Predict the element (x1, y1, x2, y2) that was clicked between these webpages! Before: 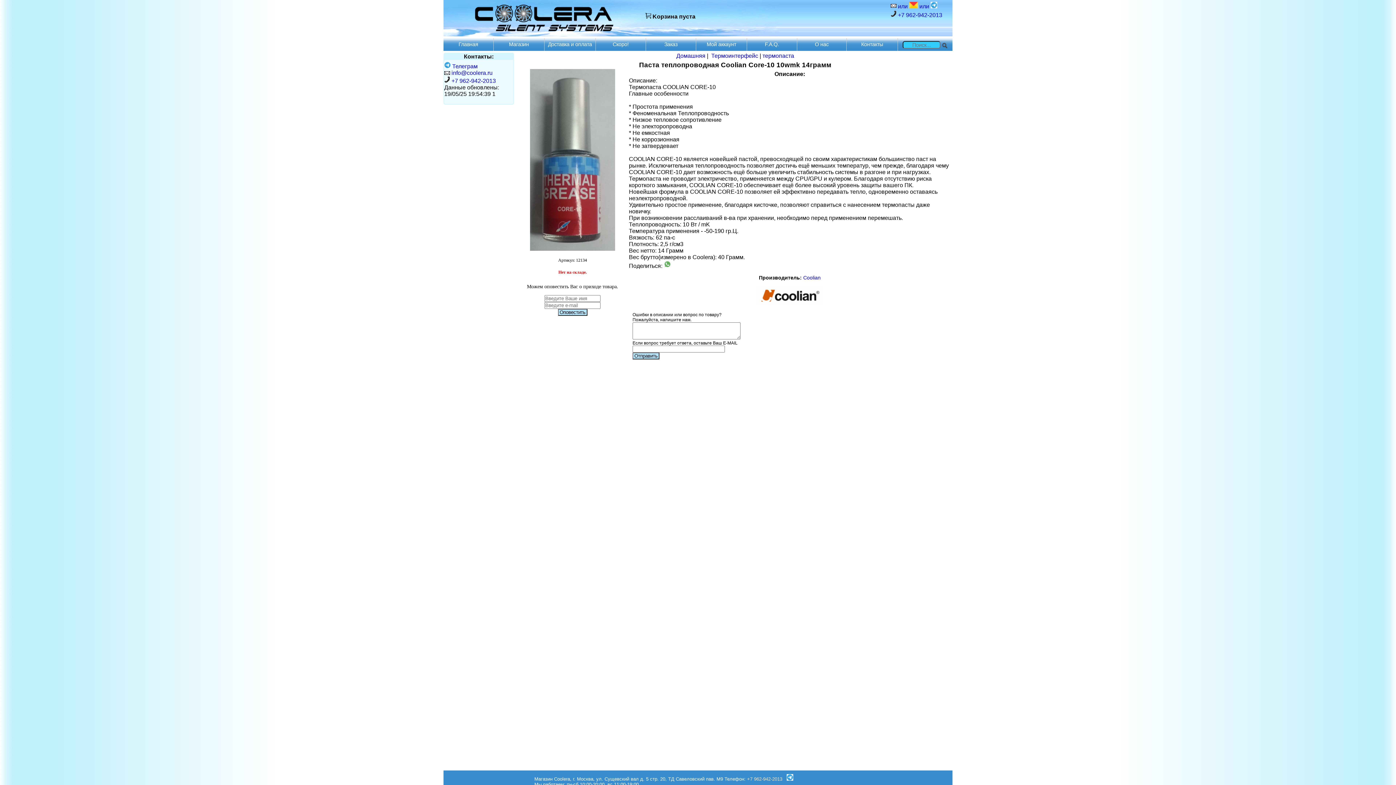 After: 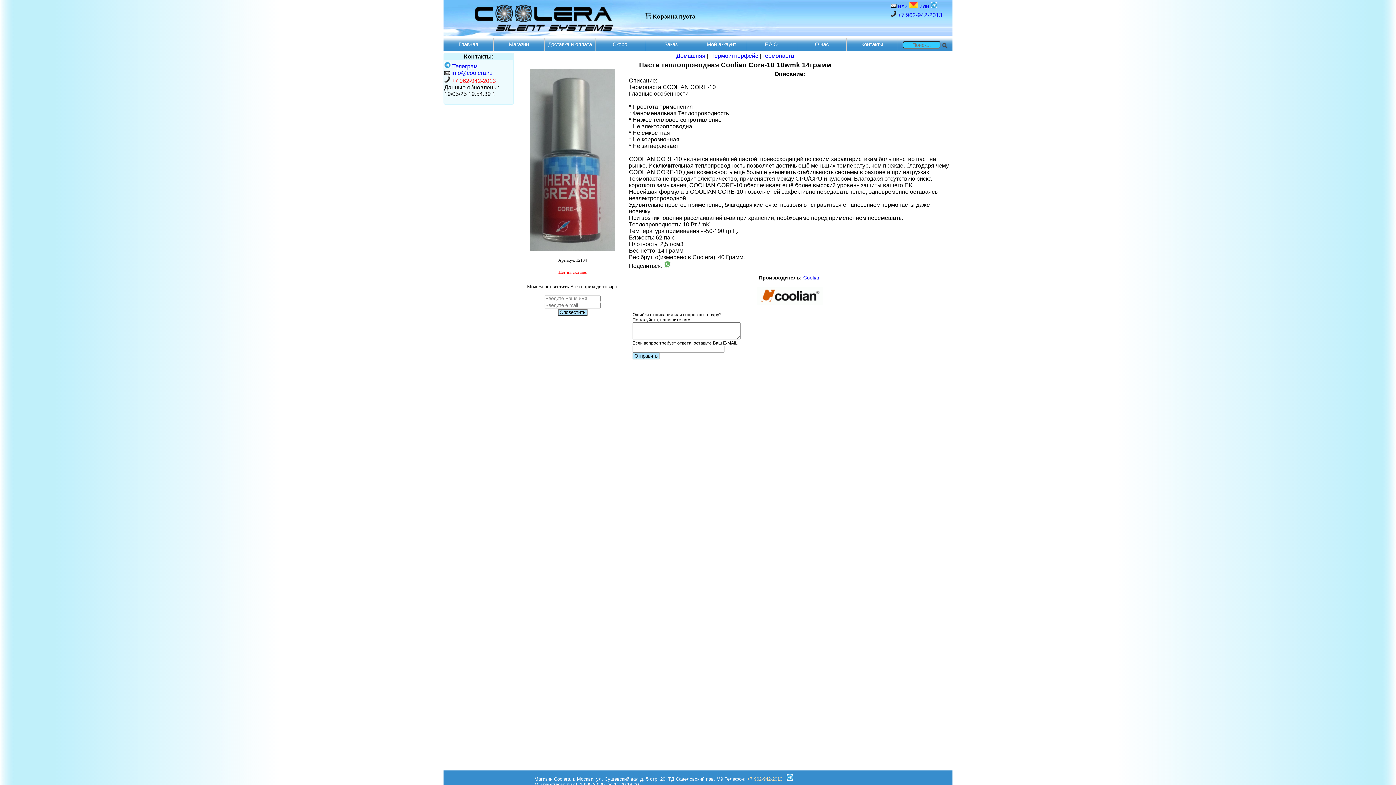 Action: label: +7 962-942-2013 bbox: (451, 77, 496, 84)